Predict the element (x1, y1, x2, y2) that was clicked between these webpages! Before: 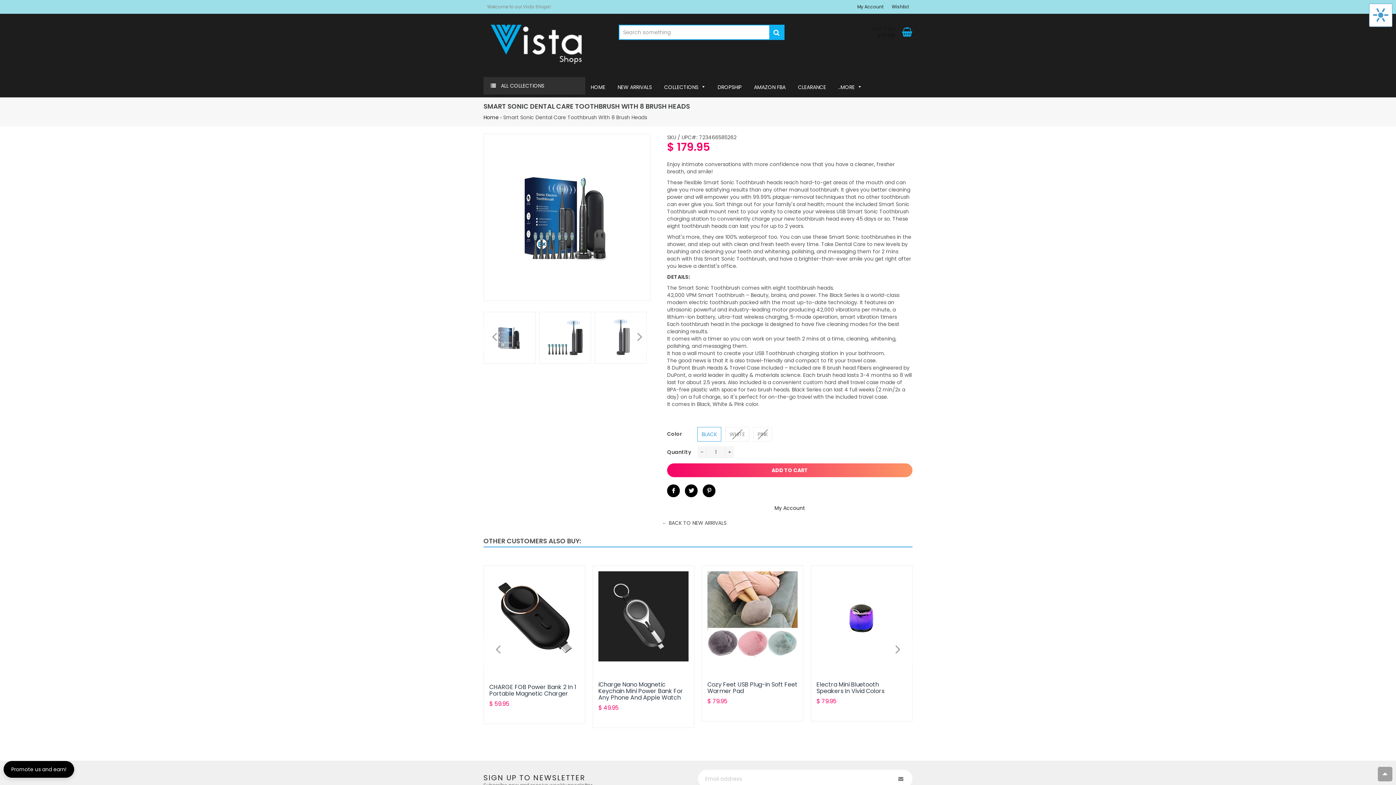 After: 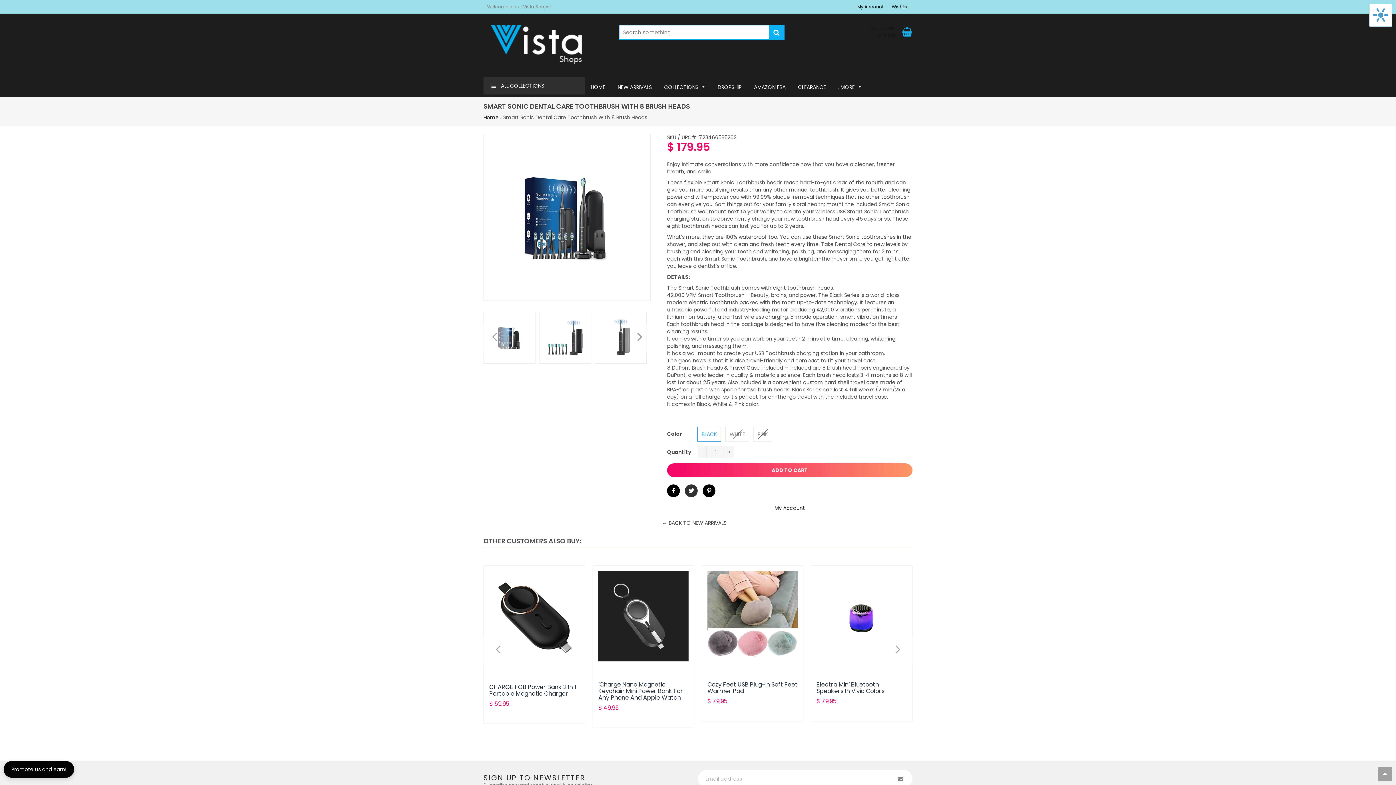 Action: label: Tweet on Twitter bbox: (685, 484, 697, 497)